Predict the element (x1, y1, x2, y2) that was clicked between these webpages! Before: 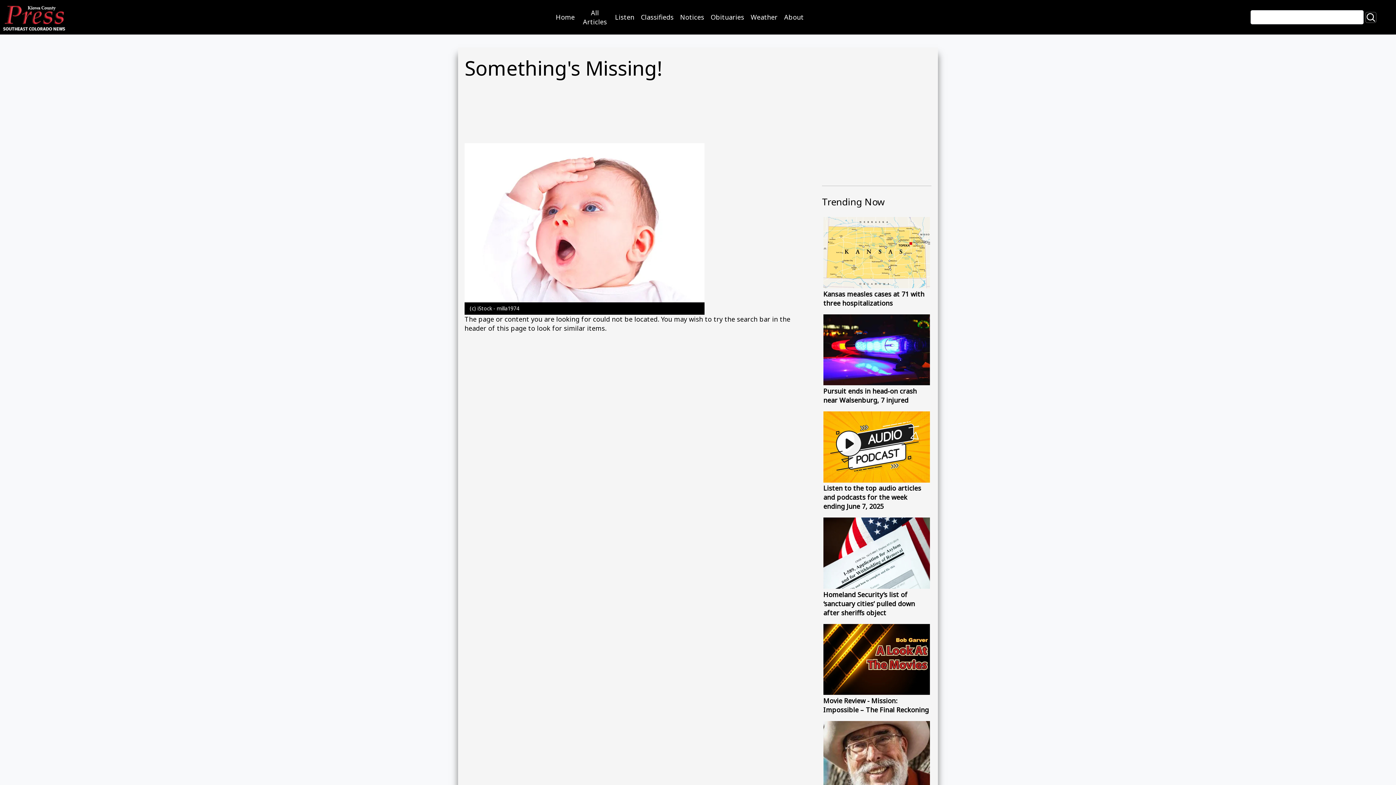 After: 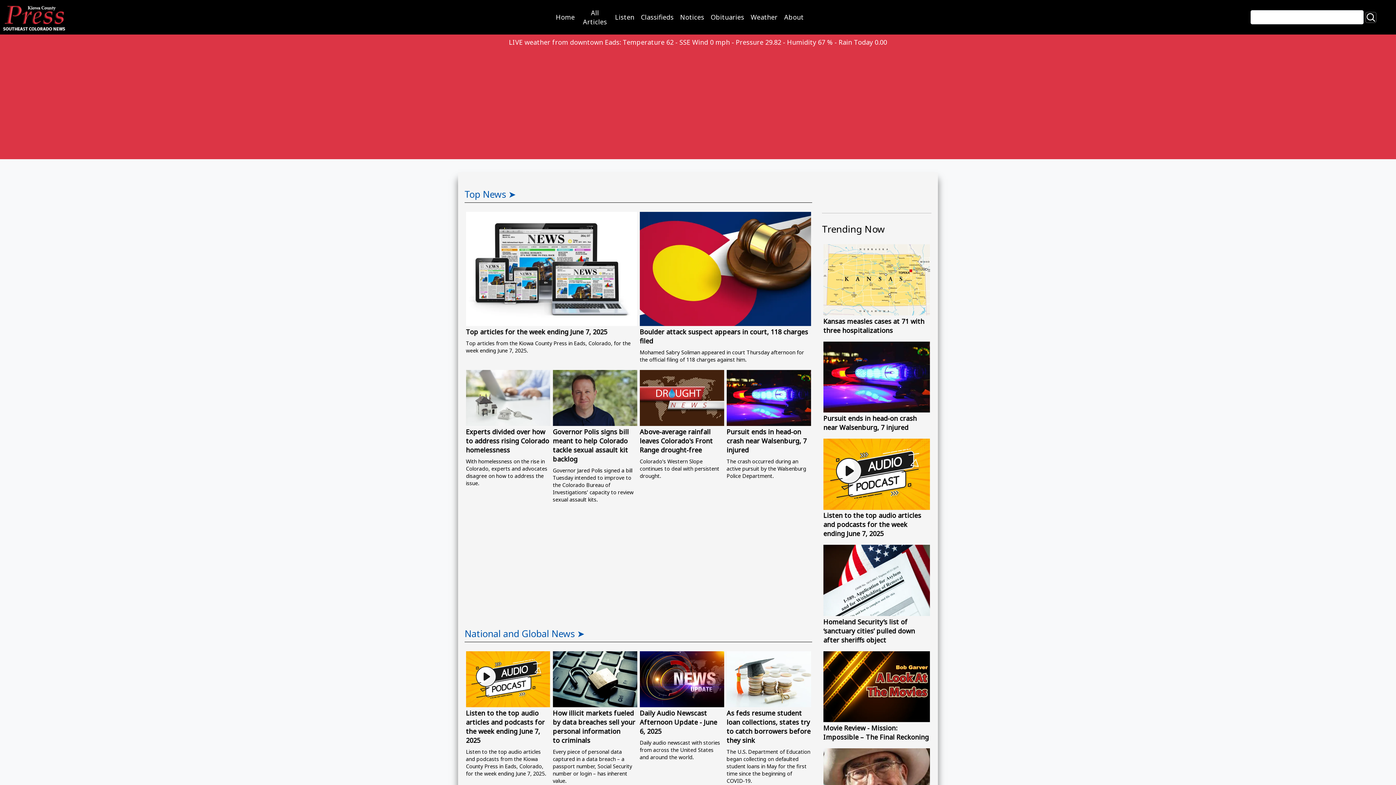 Action: bbox: (0, 0, 68, 34)